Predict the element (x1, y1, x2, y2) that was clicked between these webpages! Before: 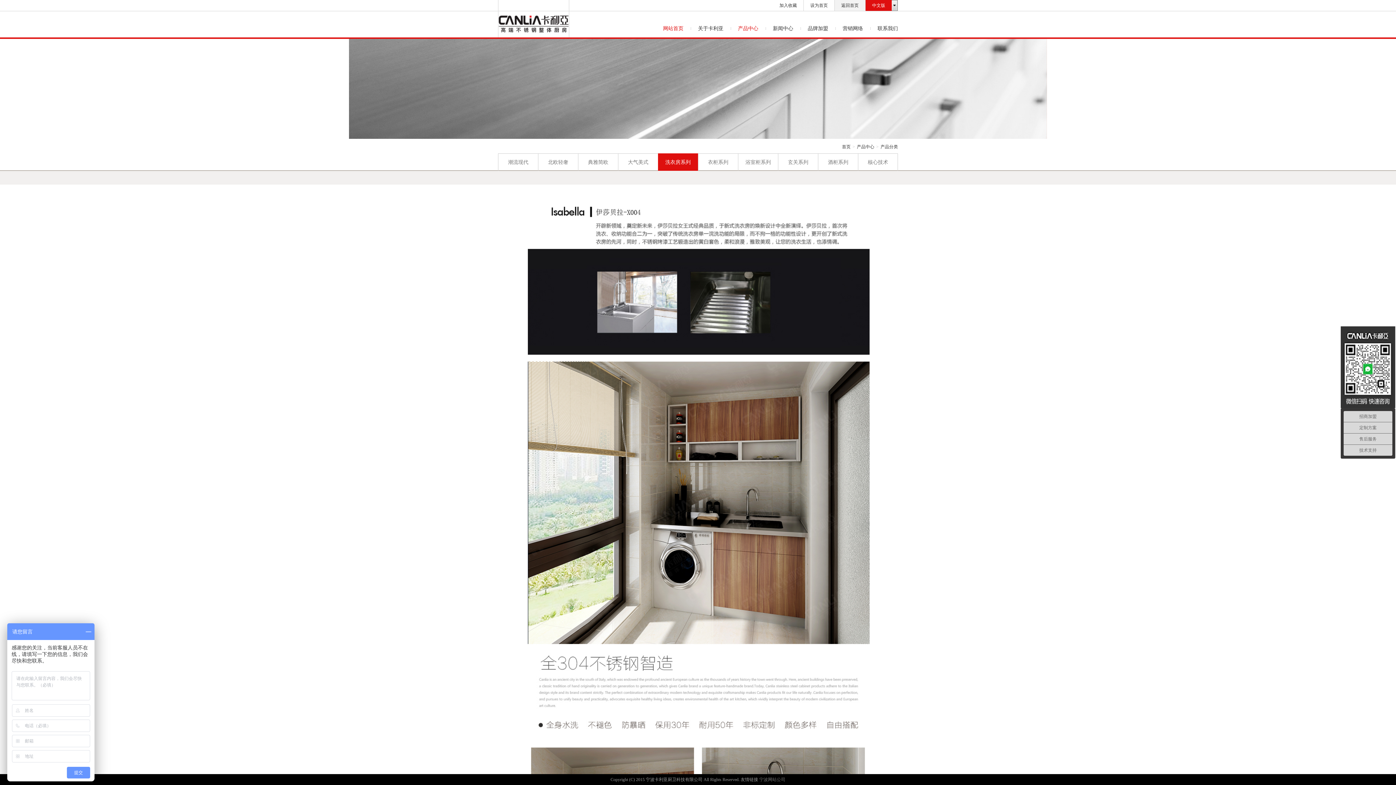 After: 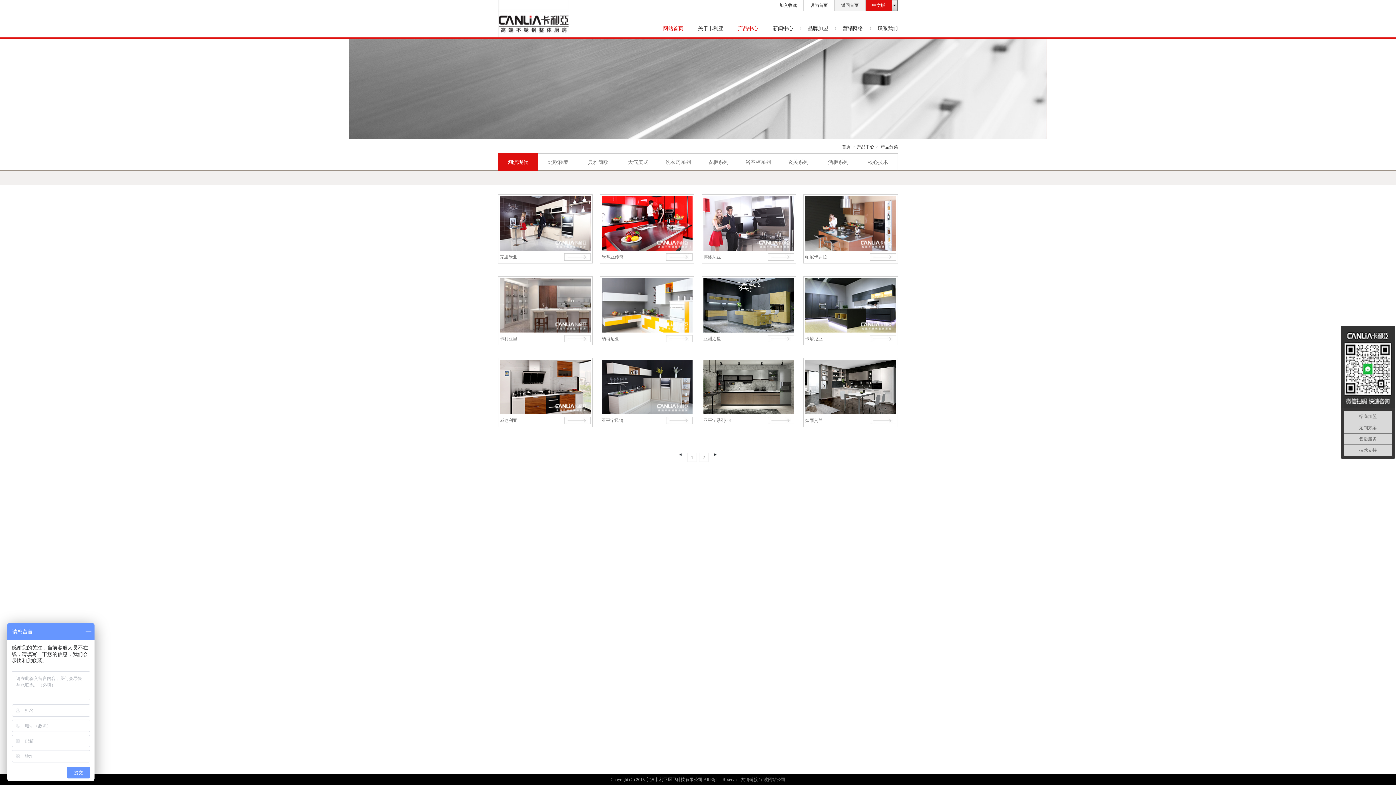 Action: label: 产品中心 bbox: (730, 24, 758, 33)